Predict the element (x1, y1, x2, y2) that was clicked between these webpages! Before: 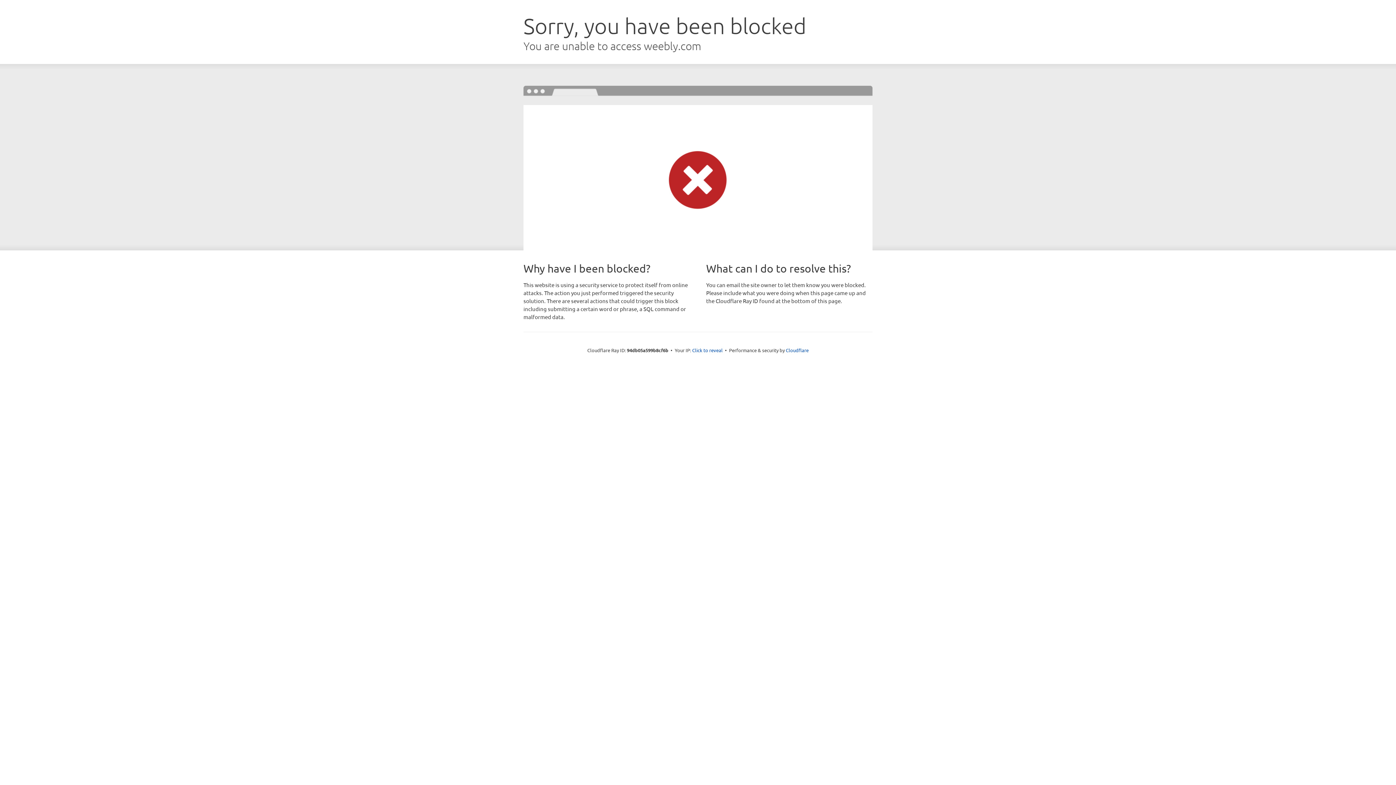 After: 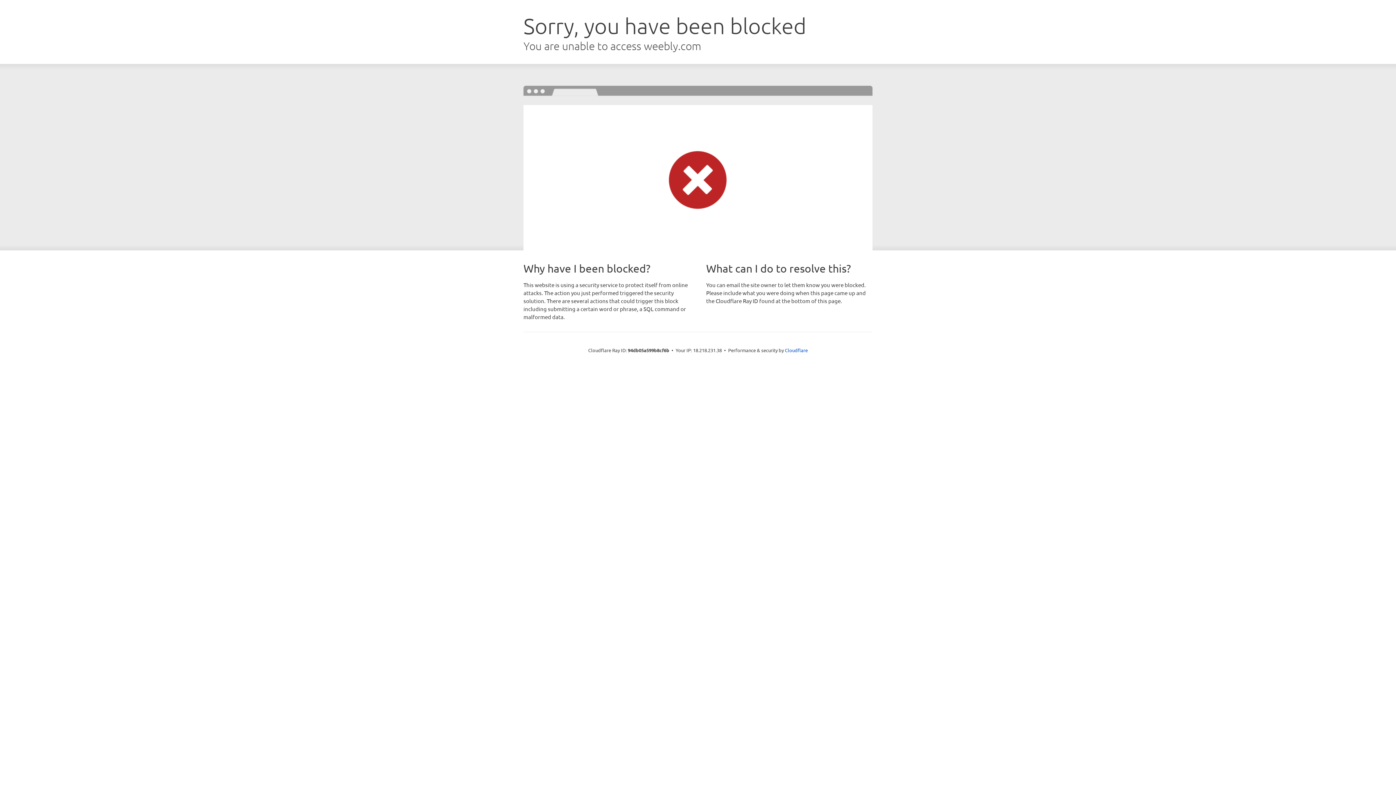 Action: bbox: (692, 346, 722, 353) label: Click to reveal